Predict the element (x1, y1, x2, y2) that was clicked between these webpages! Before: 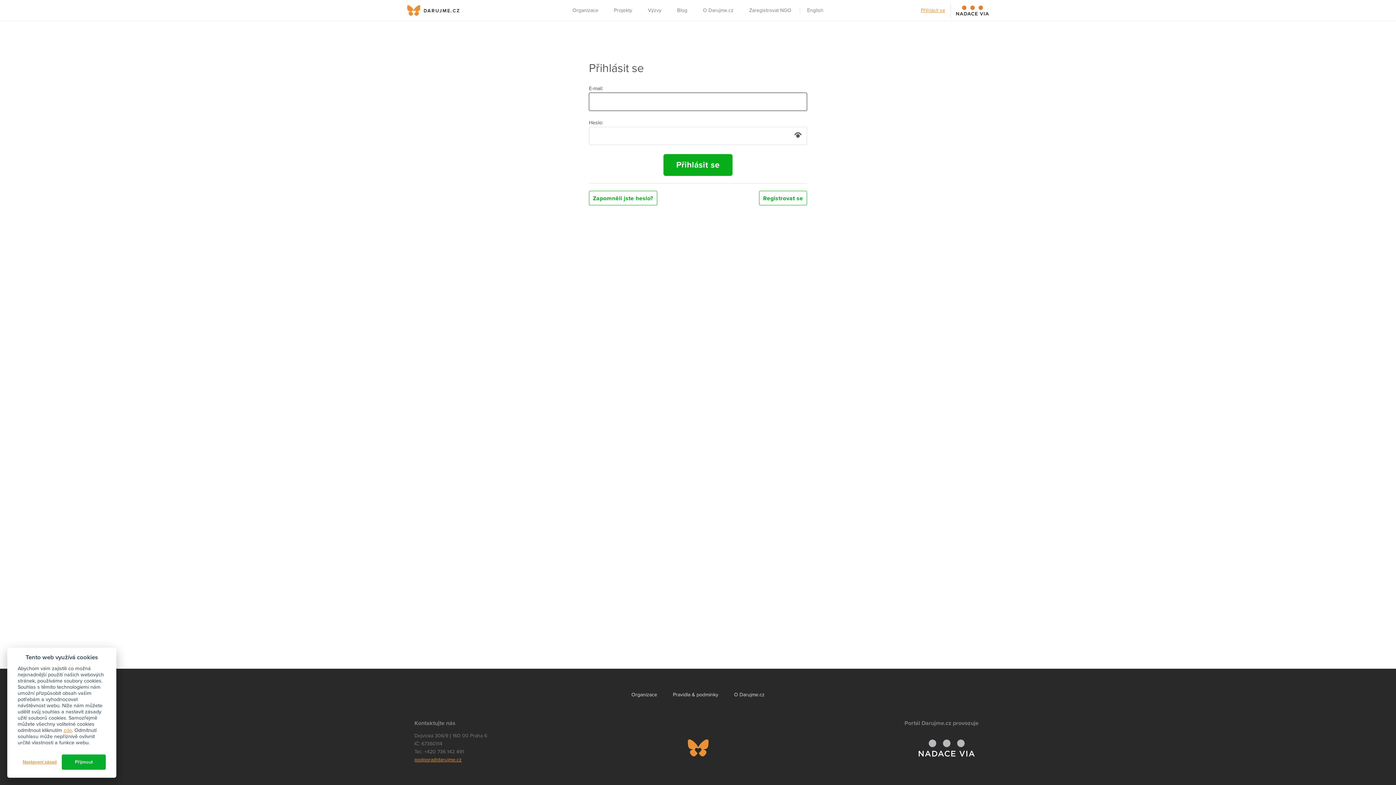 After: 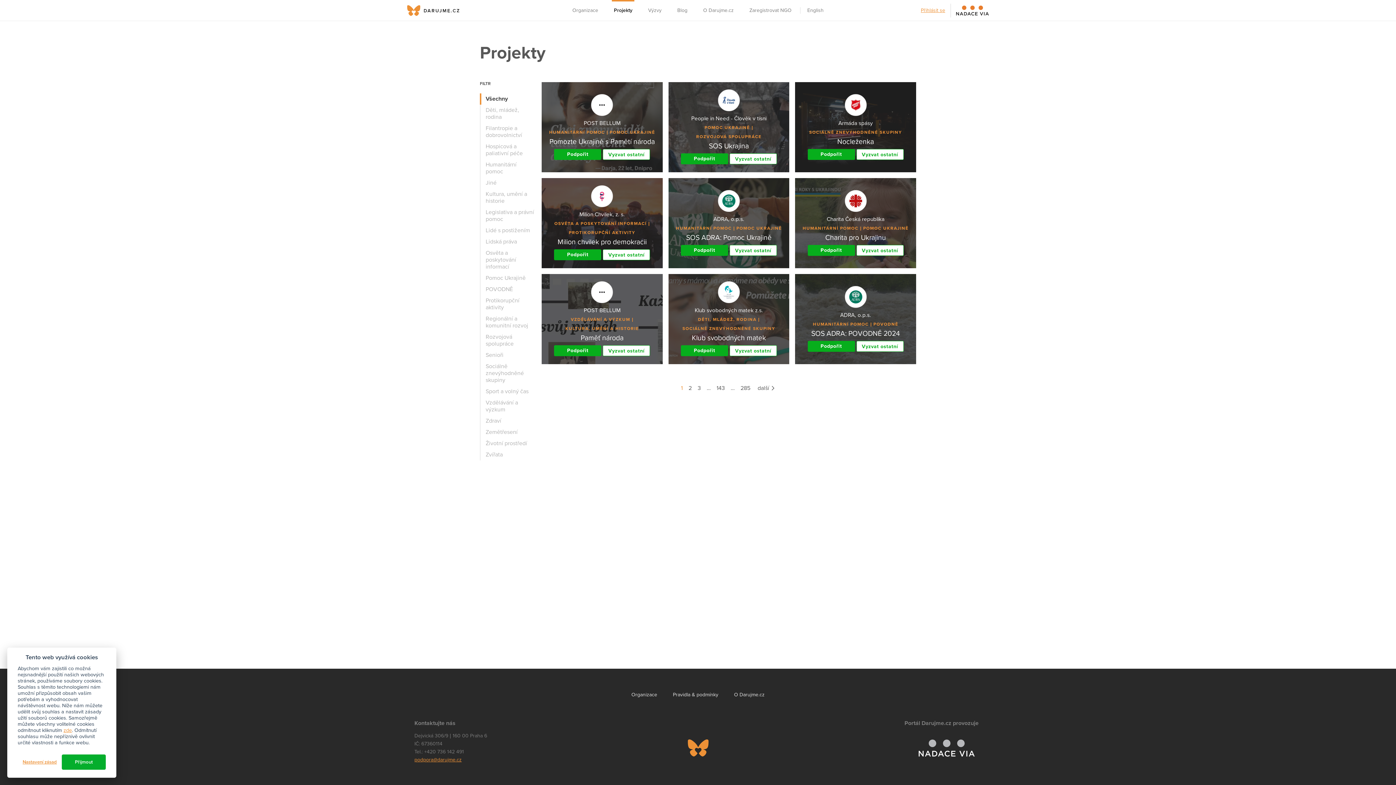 Action: bbox: (612, 0, 634, 21) label: Projekty